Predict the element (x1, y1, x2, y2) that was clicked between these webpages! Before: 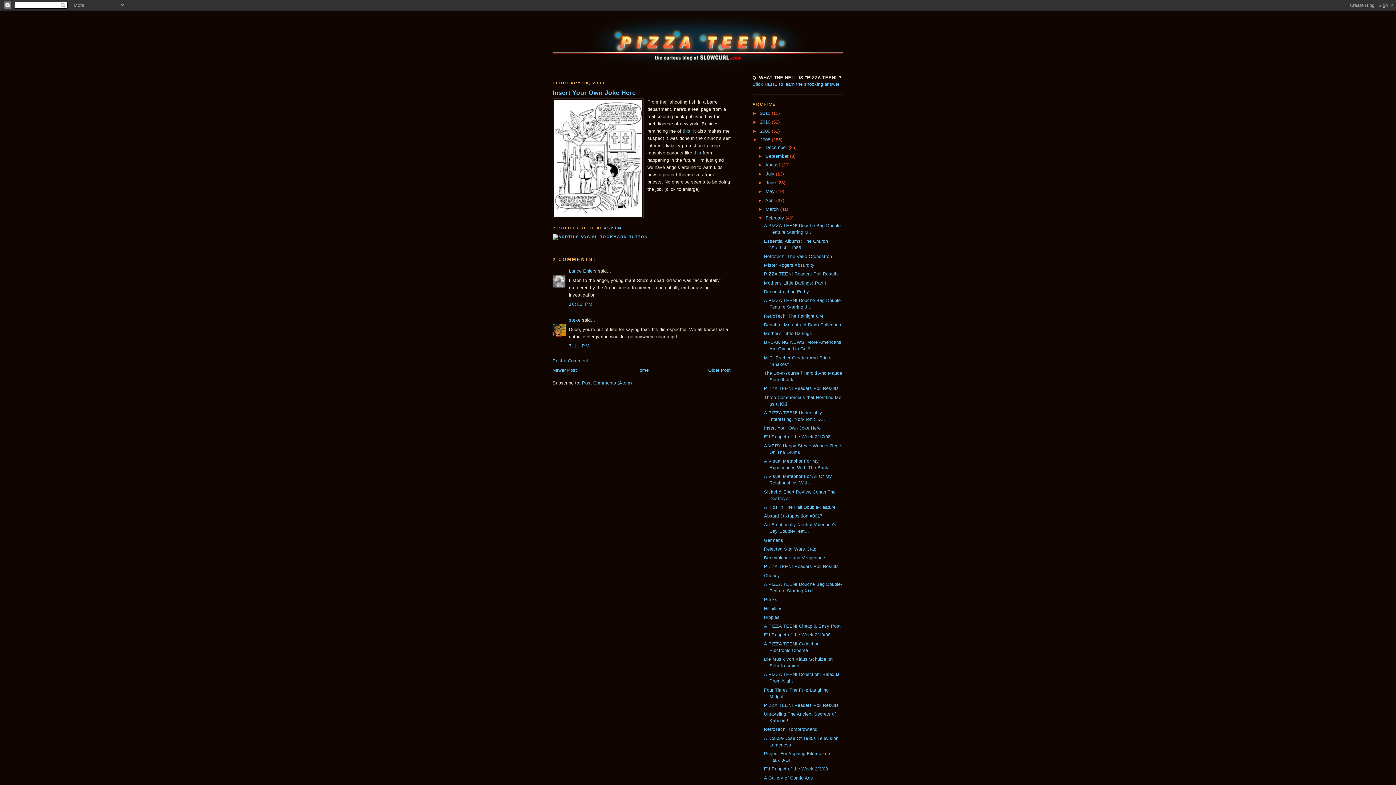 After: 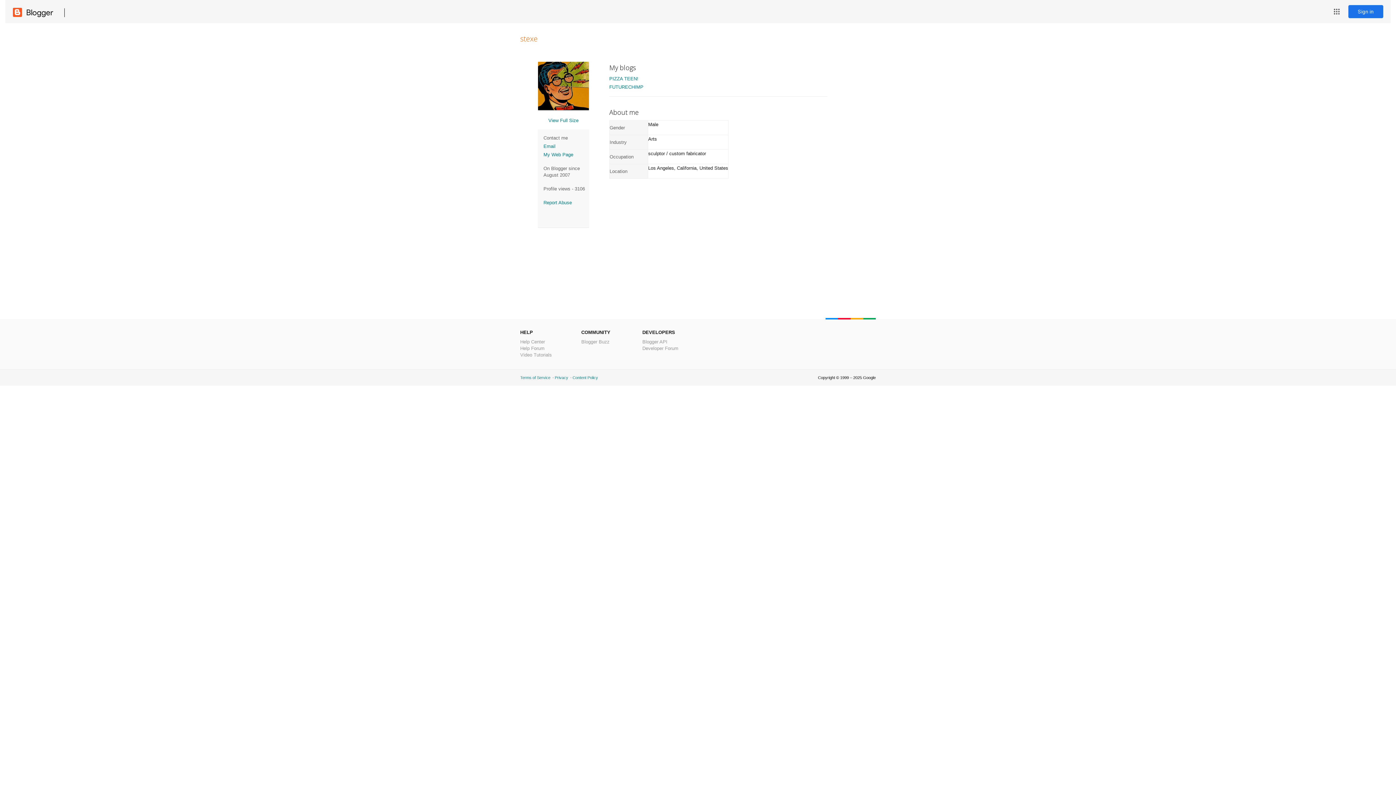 Action: bbox: (569, 317, 580, 322) label: stexe